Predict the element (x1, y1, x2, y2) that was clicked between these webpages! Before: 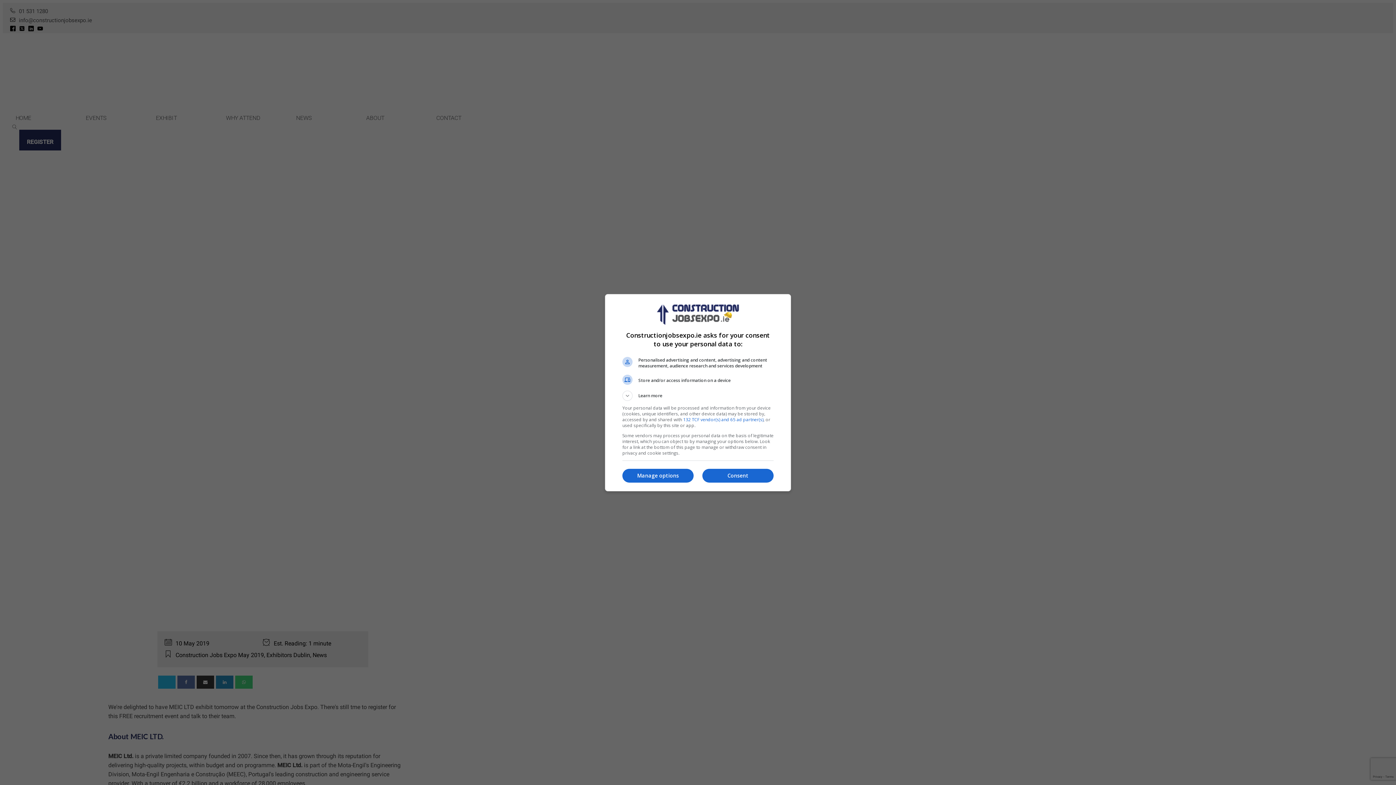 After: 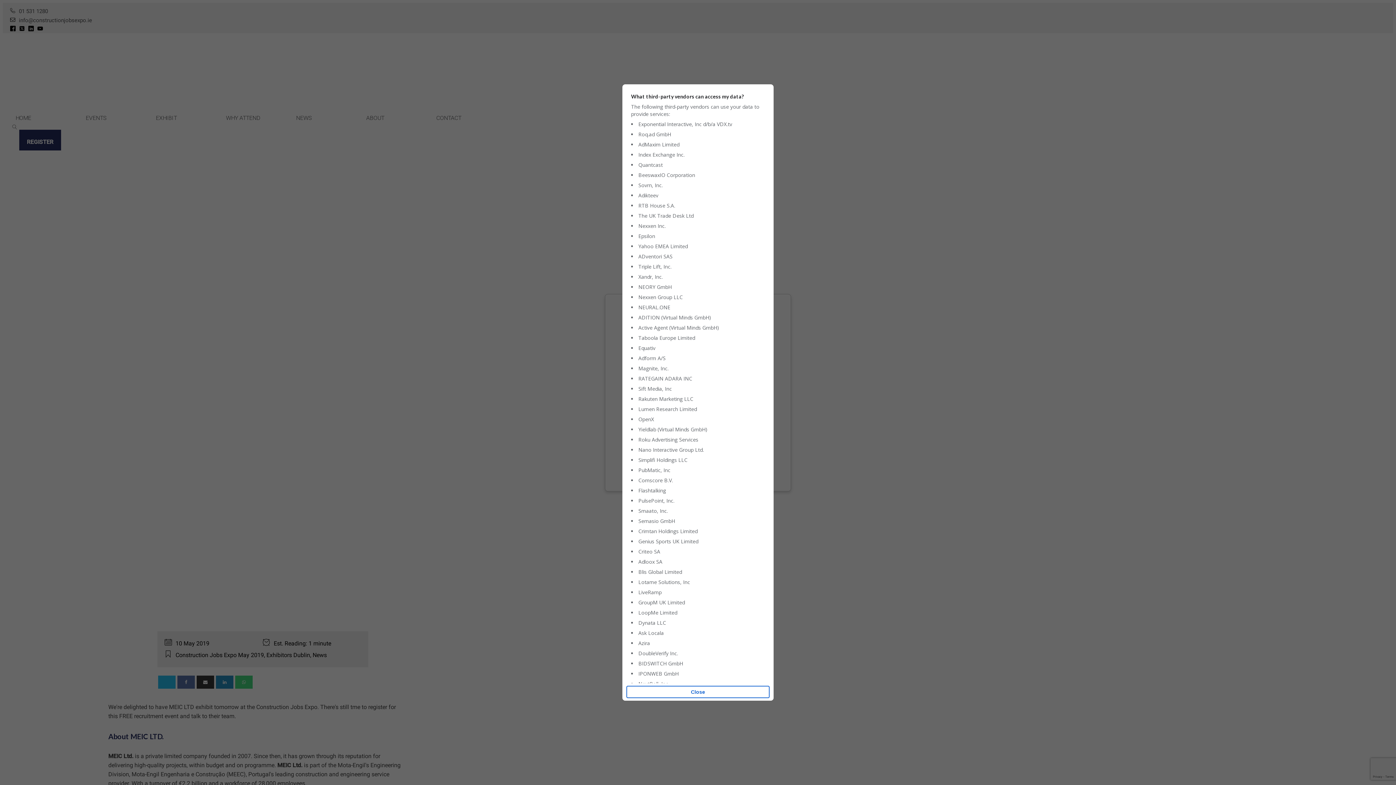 Action: label: 132 TCF vendor(s) and 65 ad partner(s) bbox: (683, 416, 763, 422)